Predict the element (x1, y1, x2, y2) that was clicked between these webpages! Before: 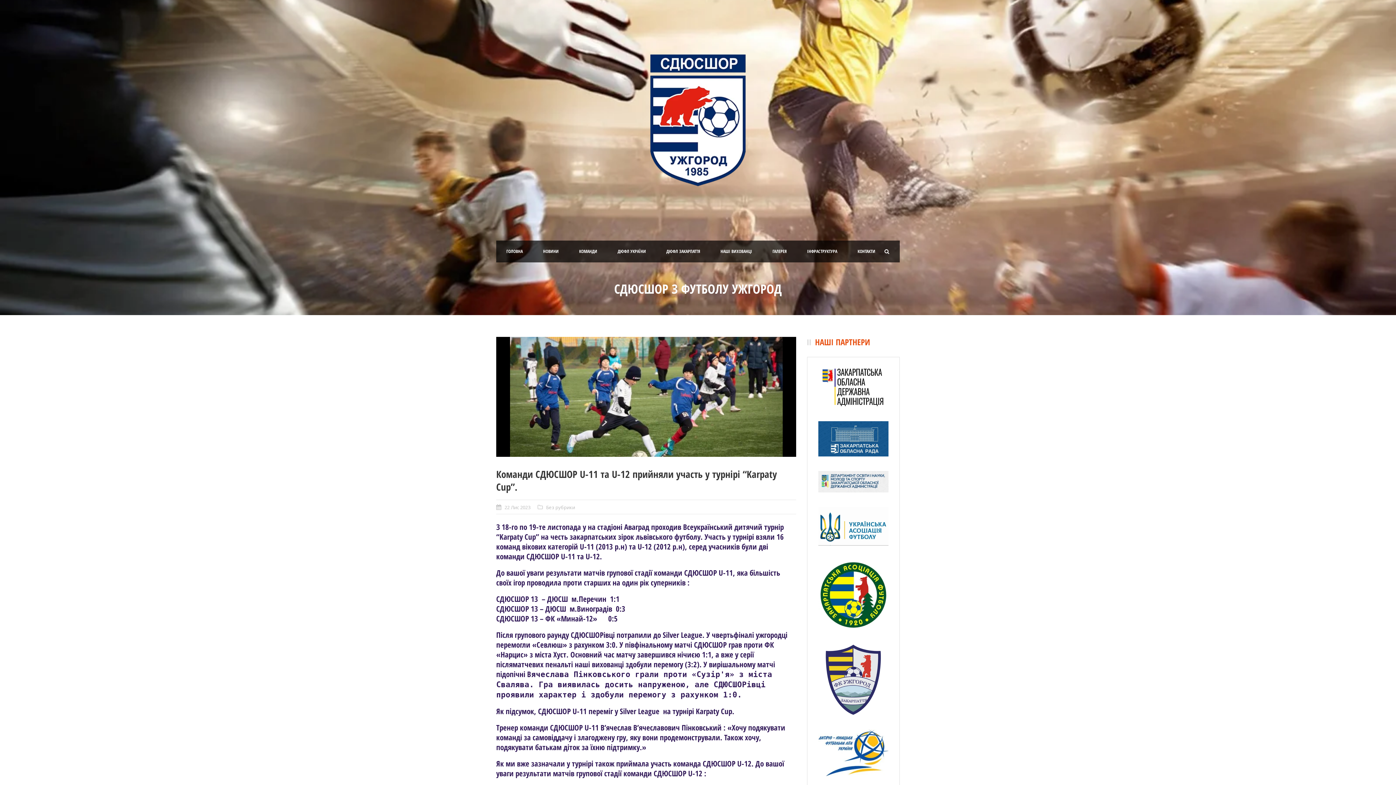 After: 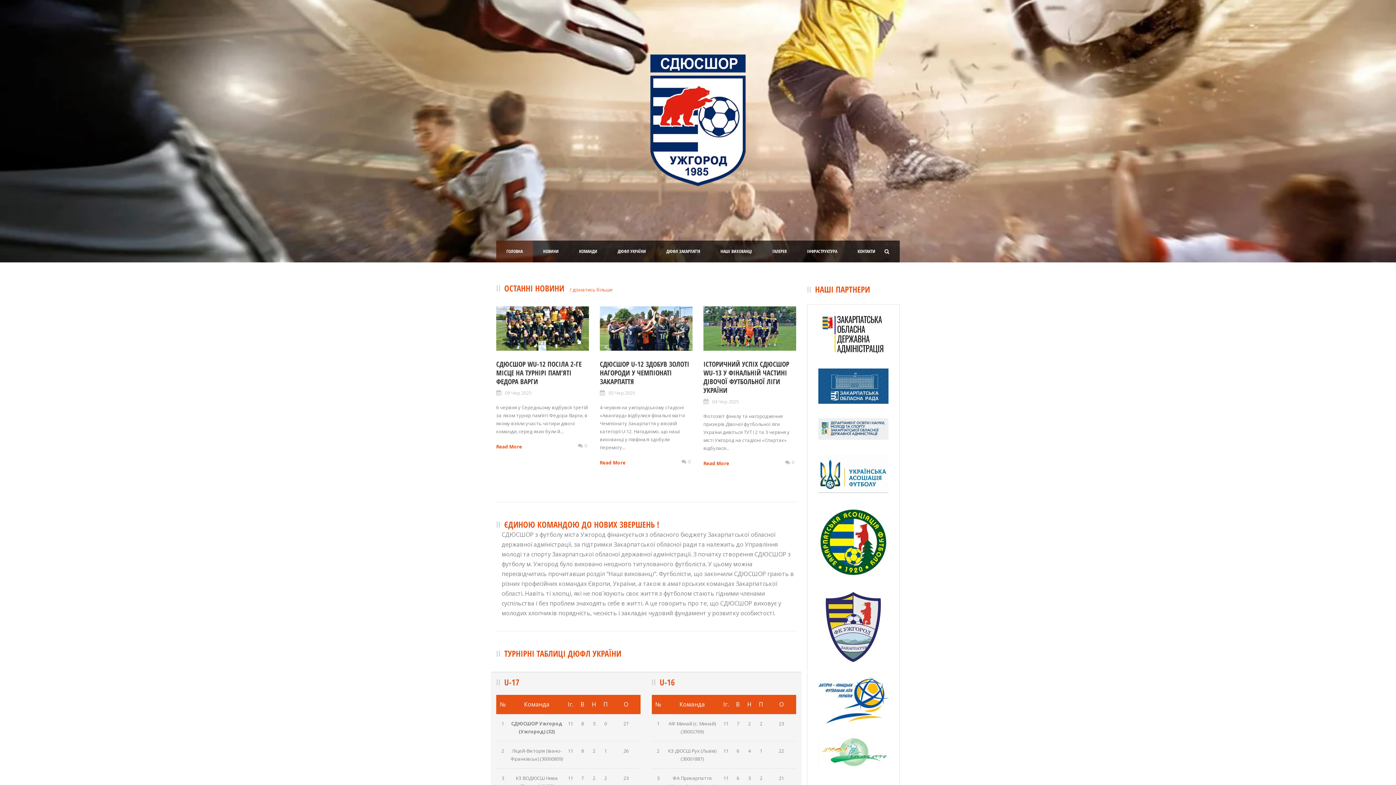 Action: label: ГОЛОВНА bbox: (496, 240, 533, 262)